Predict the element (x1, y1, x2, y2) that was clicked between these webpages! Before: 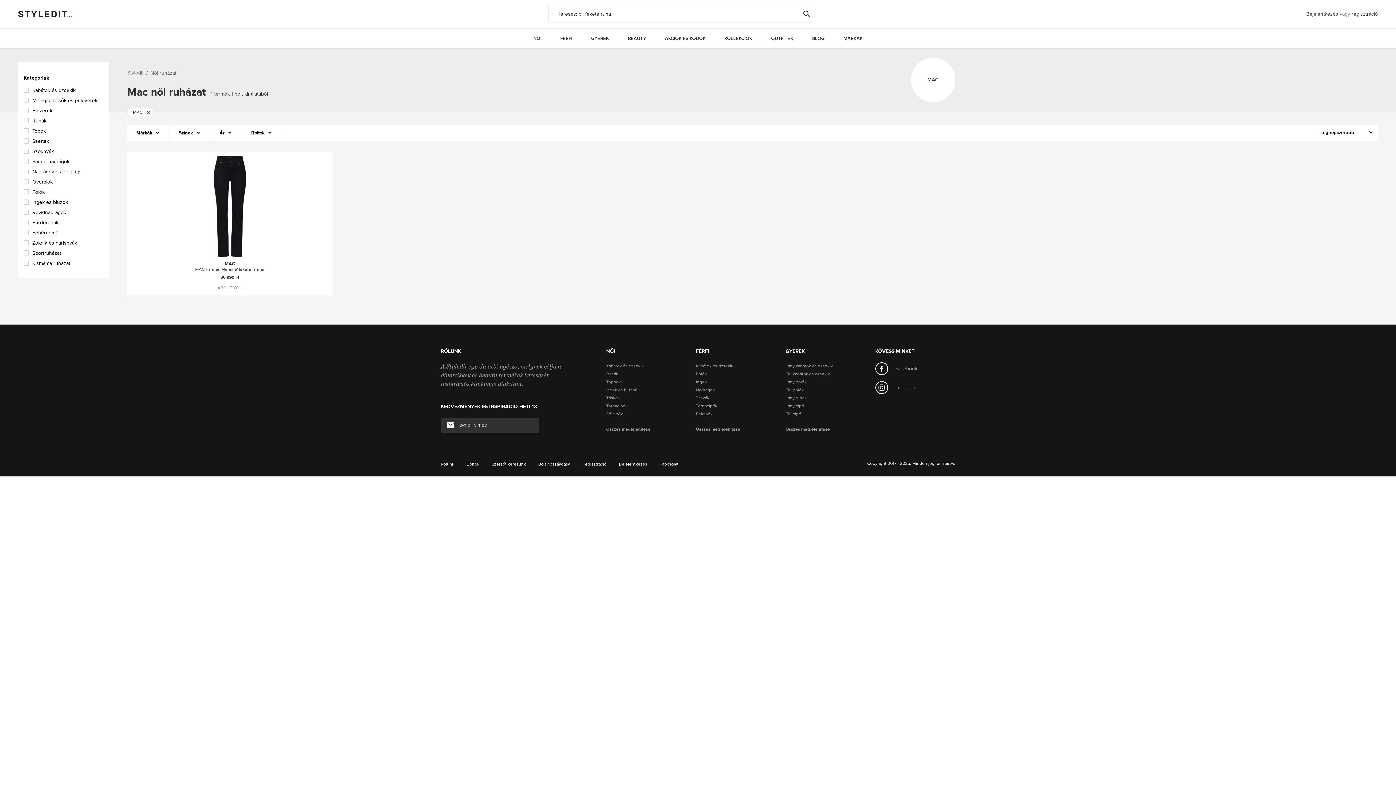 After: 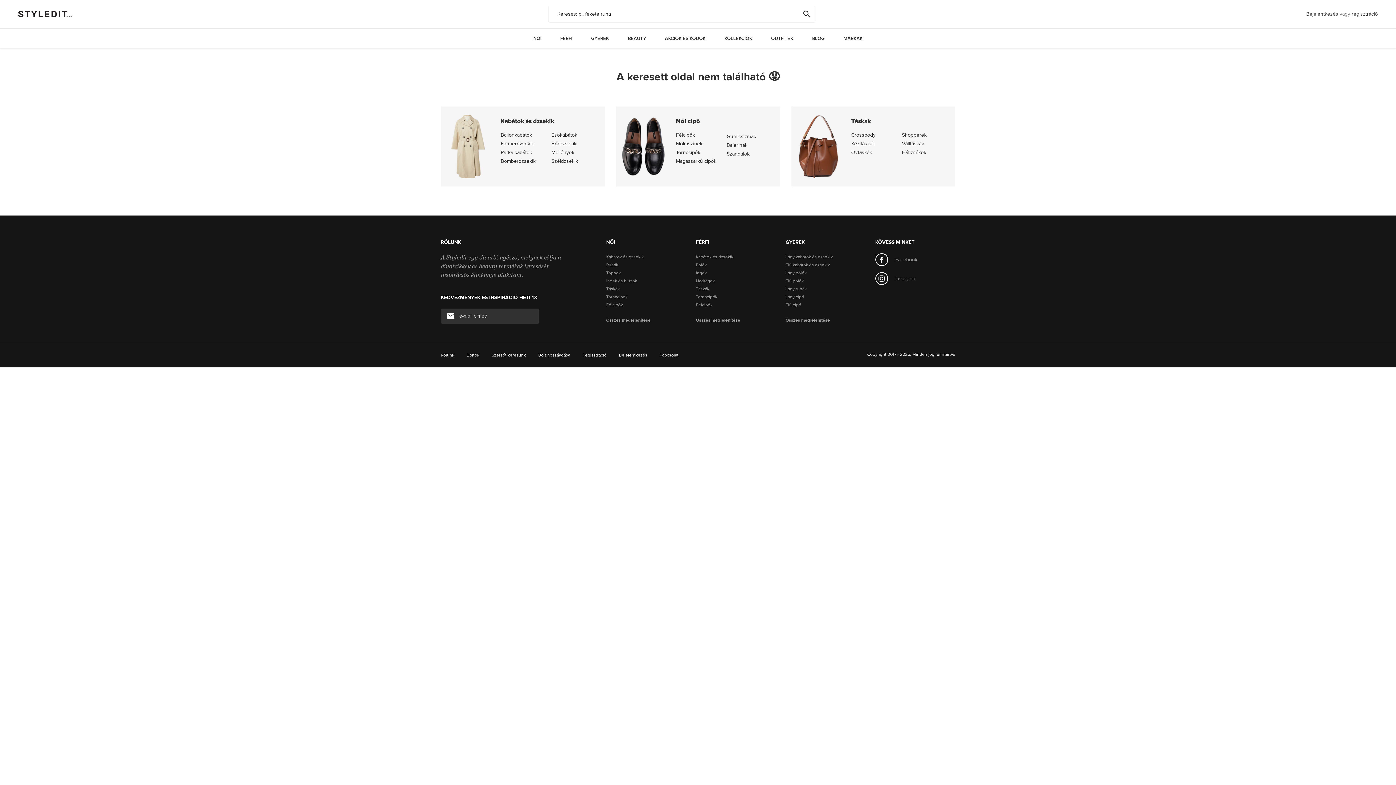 Action: label: Ingek bbox: (696, 380, 706, 384)